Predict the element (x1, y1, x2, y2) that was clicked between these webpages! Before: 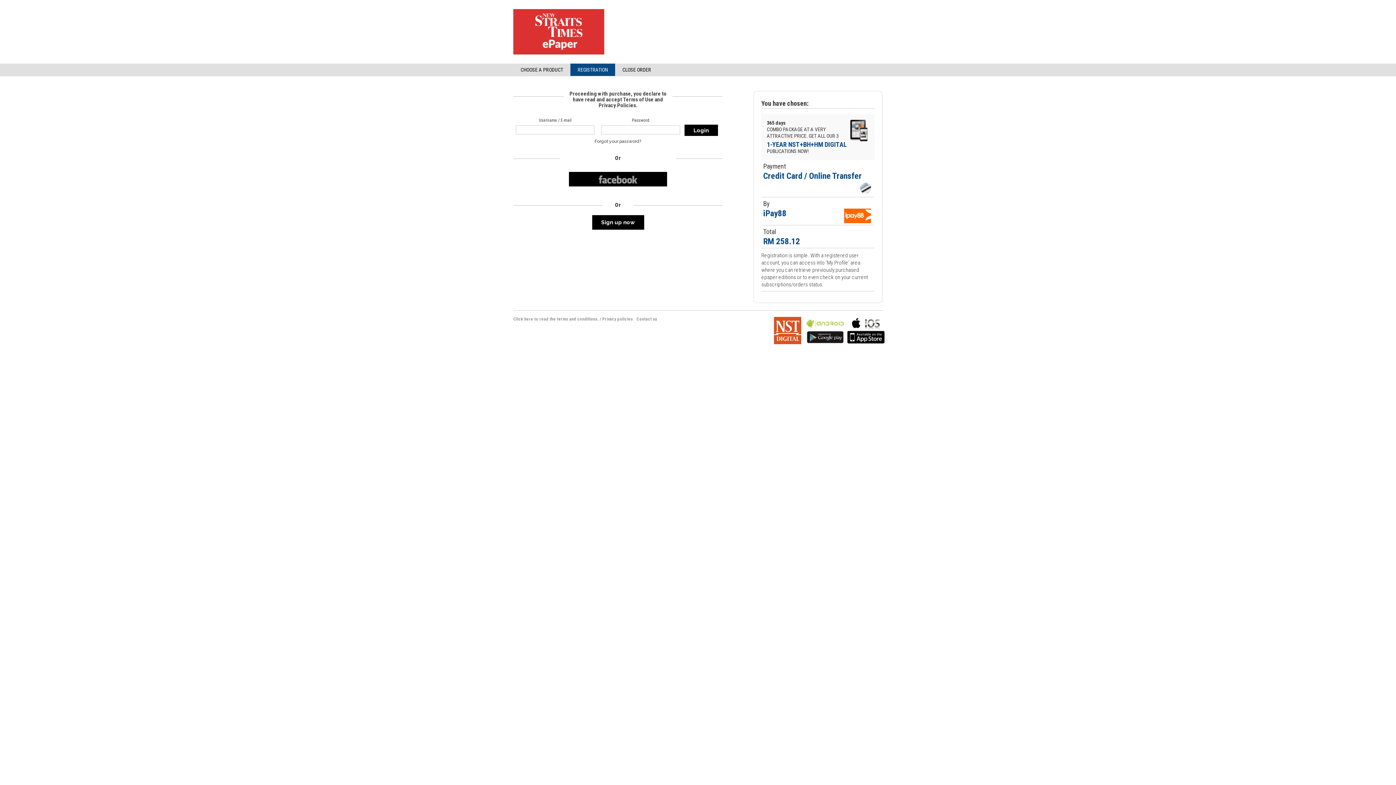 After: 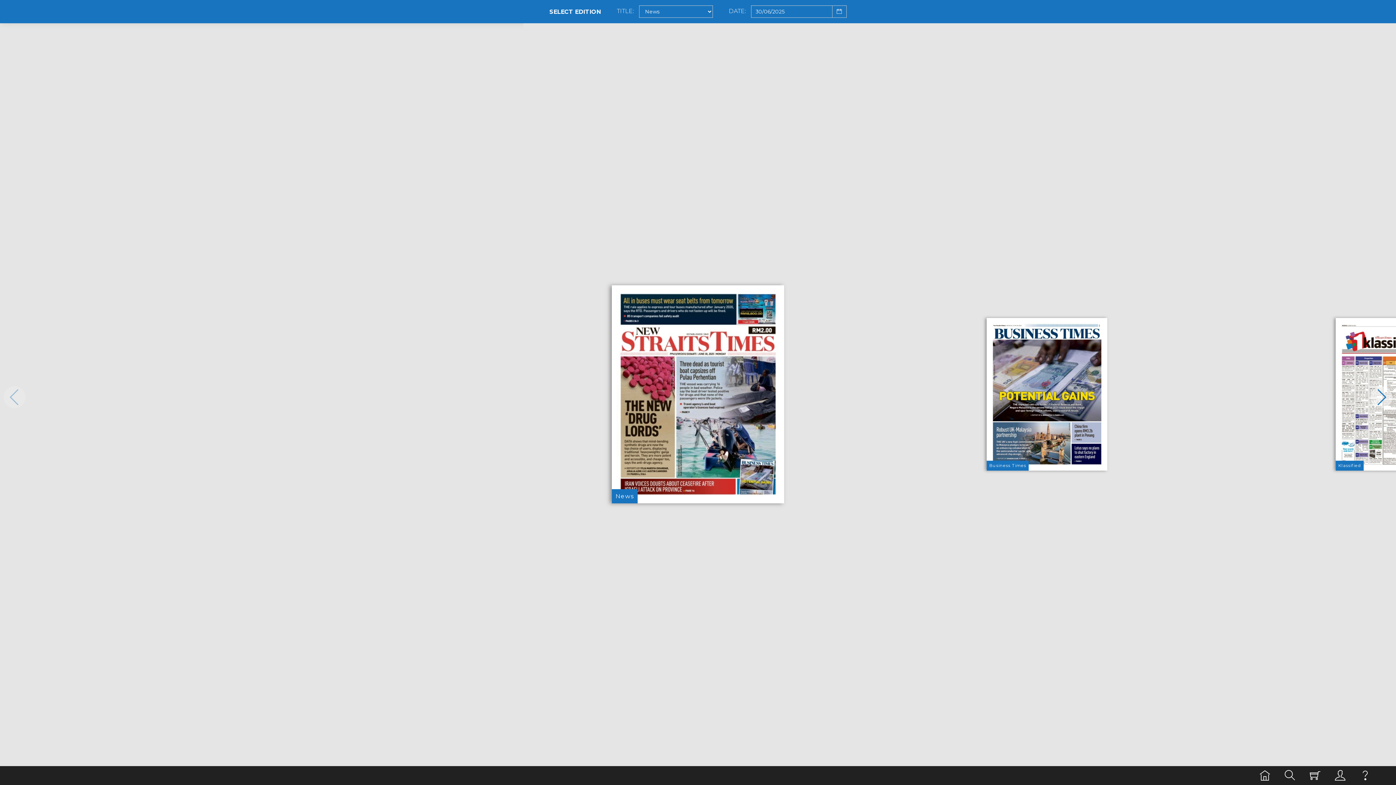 Action: bbox: (513, 28, 604, 34)